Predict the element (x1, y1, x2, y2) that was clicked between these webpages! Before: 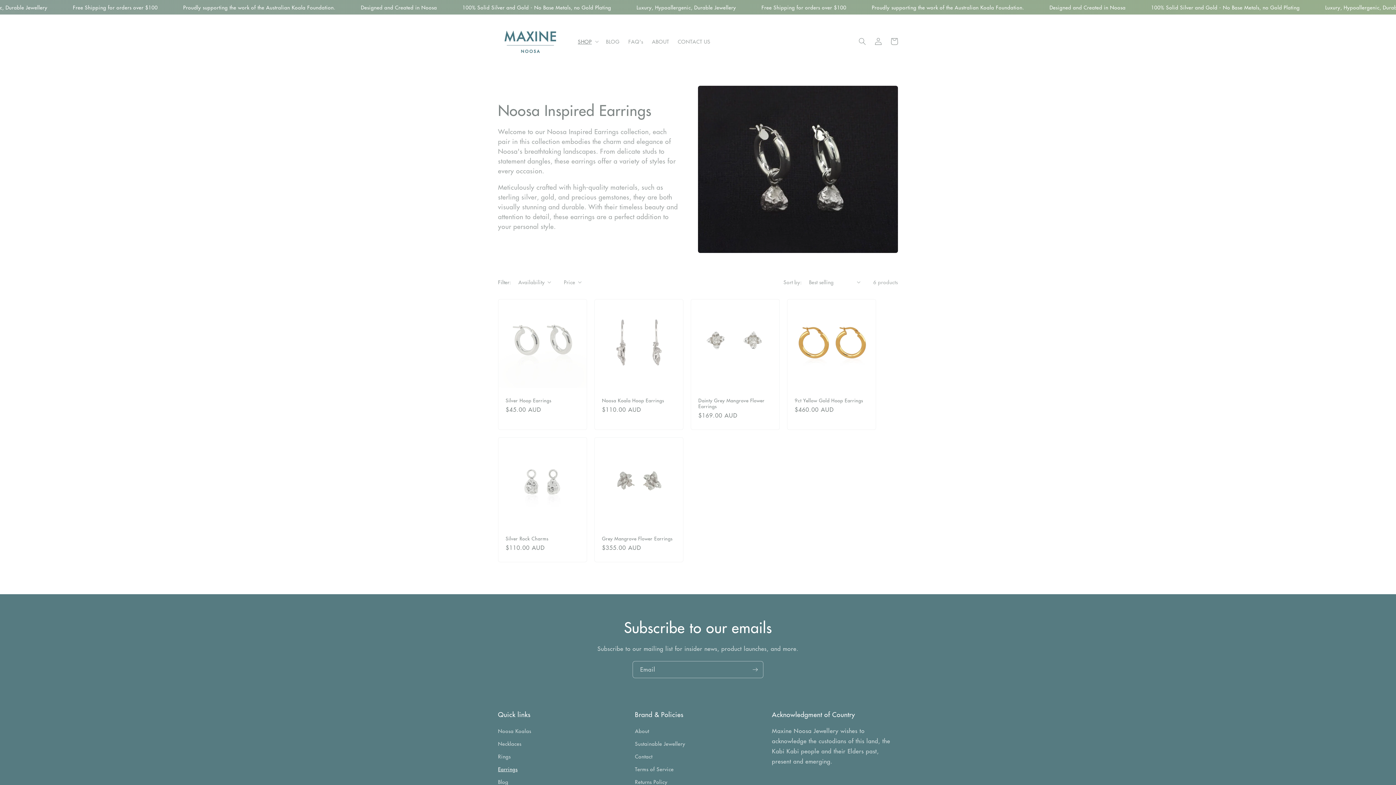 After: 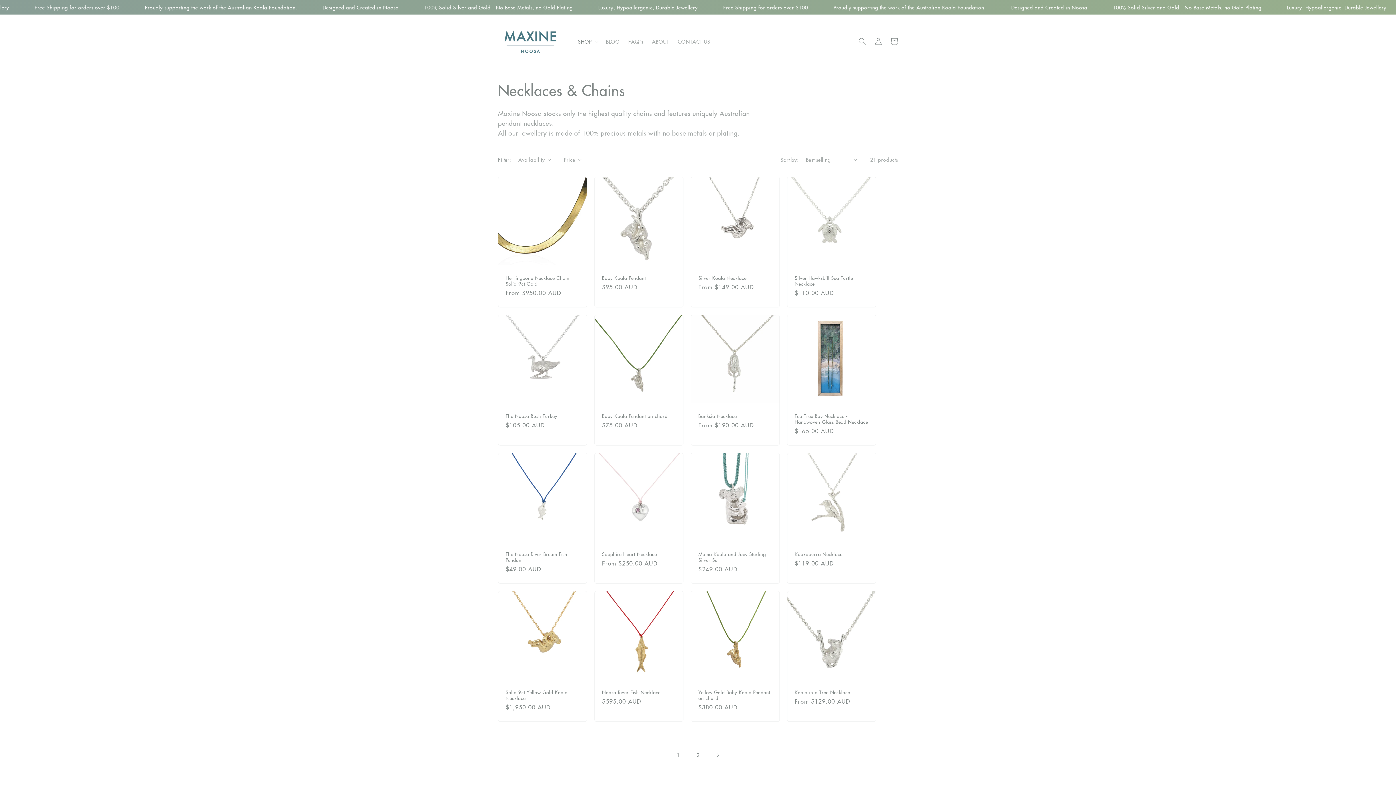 Action: bbox: (498, 737, 521, 750) label: Necklaces